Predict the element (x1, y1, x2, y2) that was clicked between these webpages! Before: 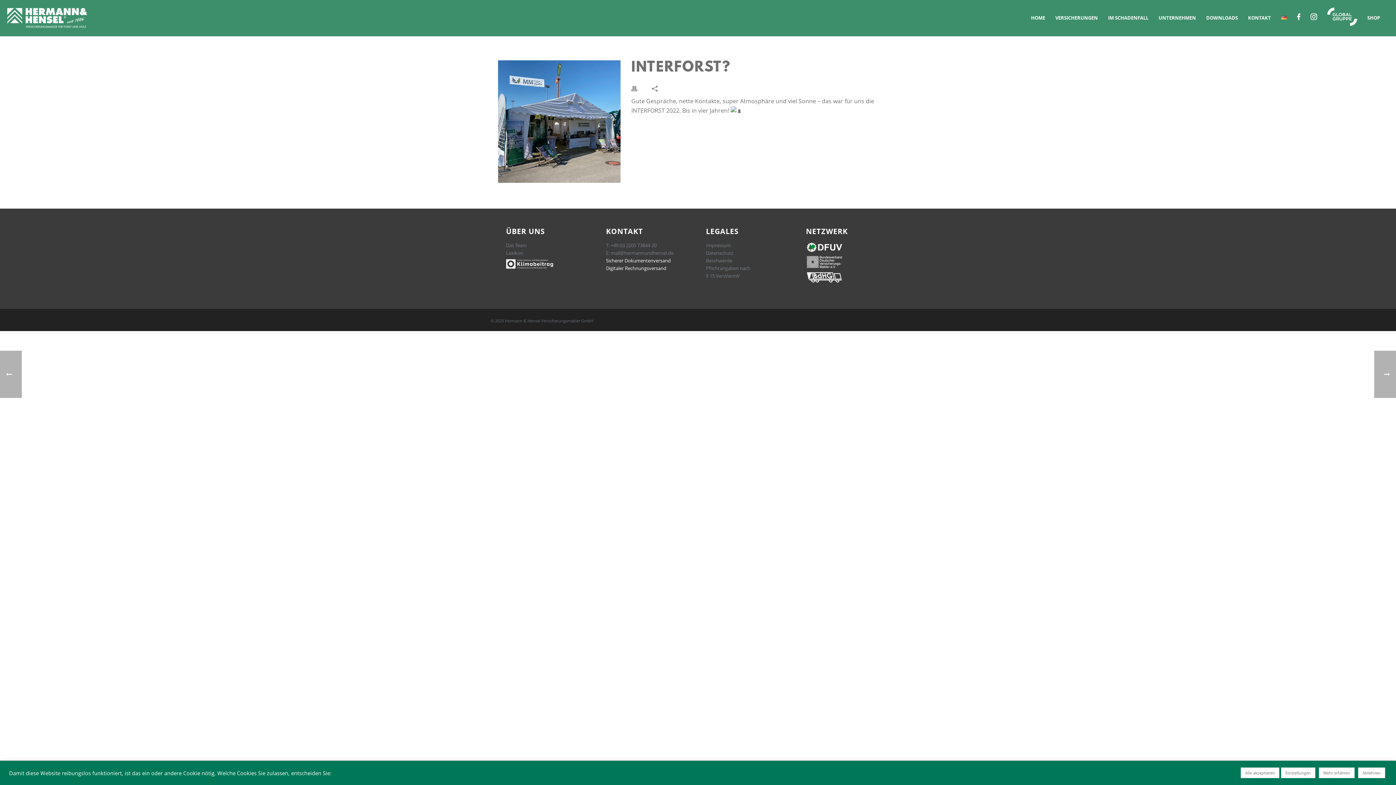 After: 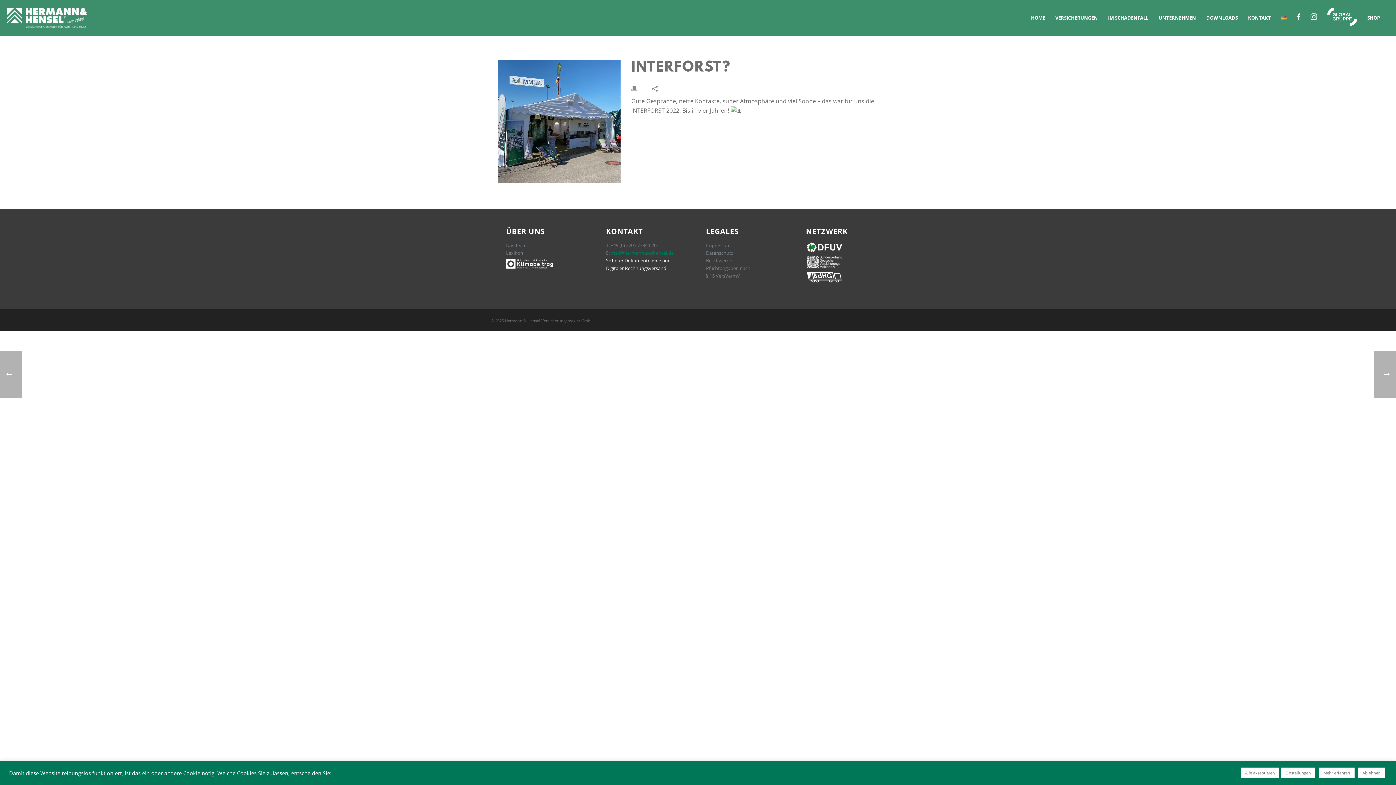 Action: label: mail@hermannundhensel.de bbox: (610, 249, 673, 256)